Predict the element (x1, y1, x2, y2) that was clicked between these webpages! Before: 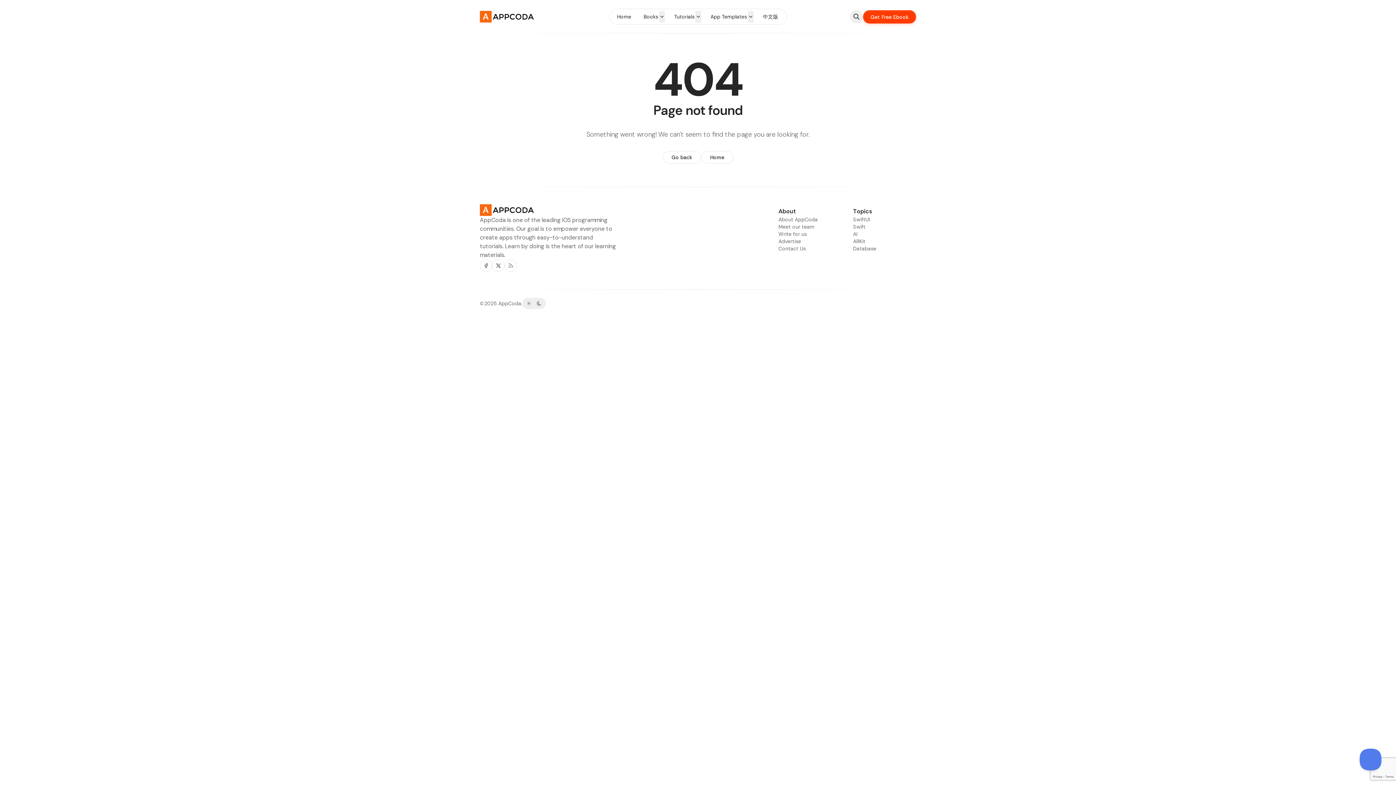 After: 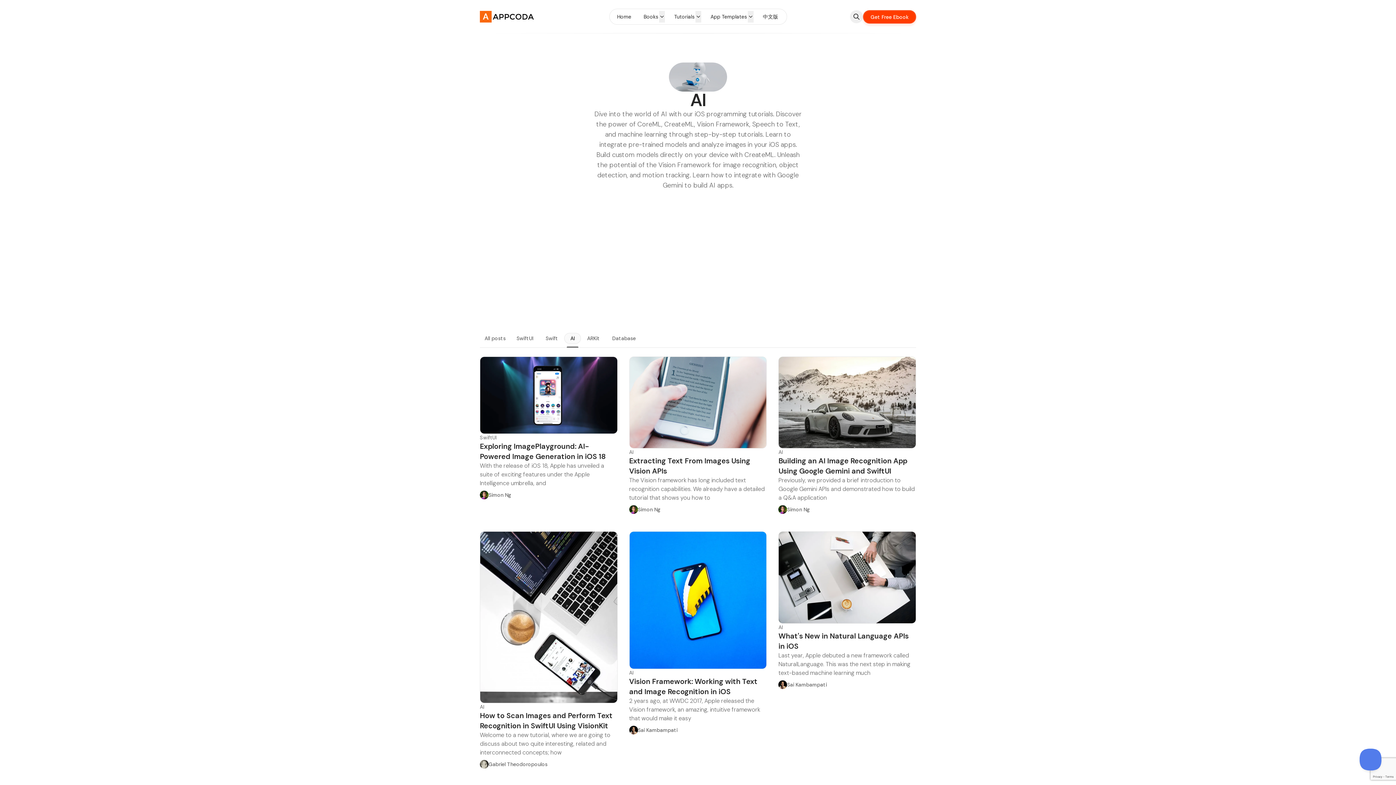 Action: bbox: (853, 230, 857, 237) label: AI